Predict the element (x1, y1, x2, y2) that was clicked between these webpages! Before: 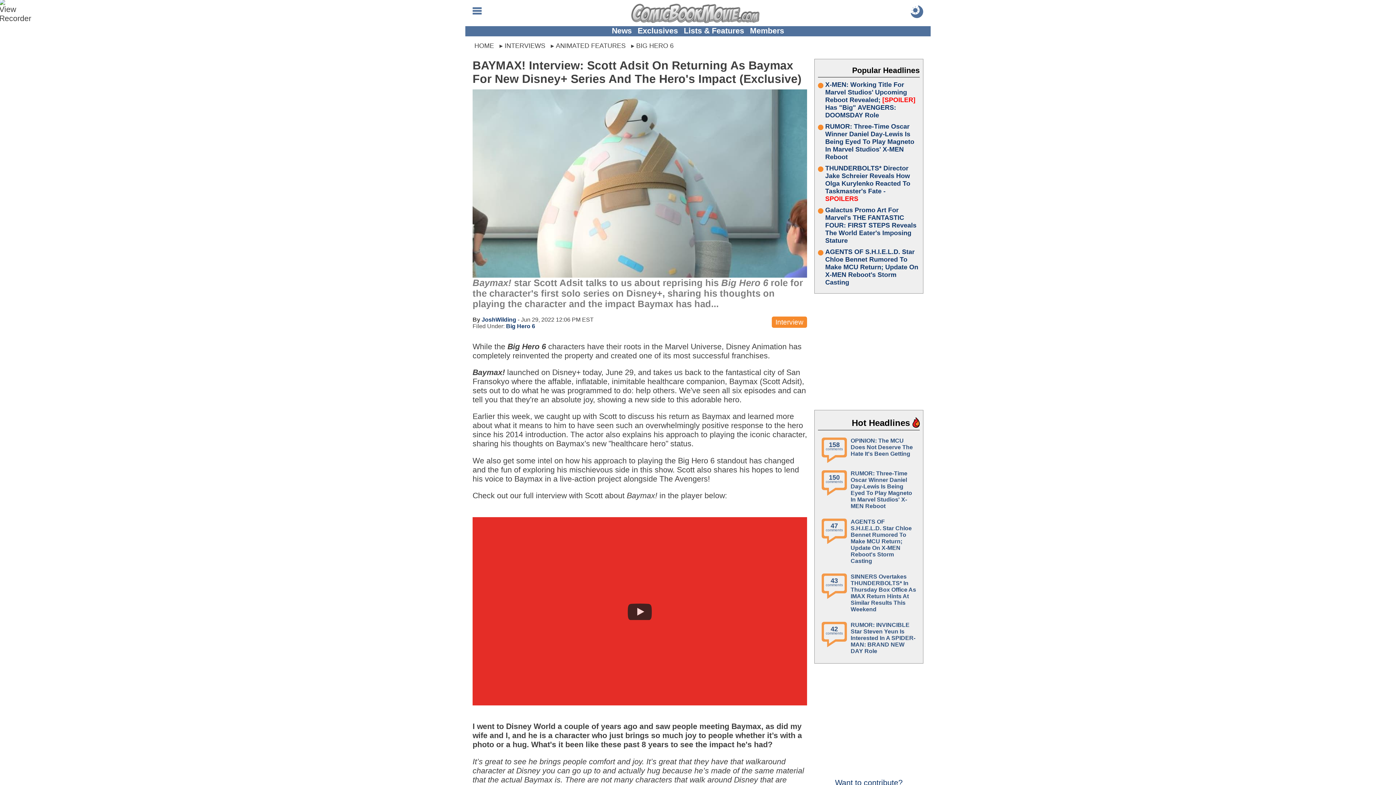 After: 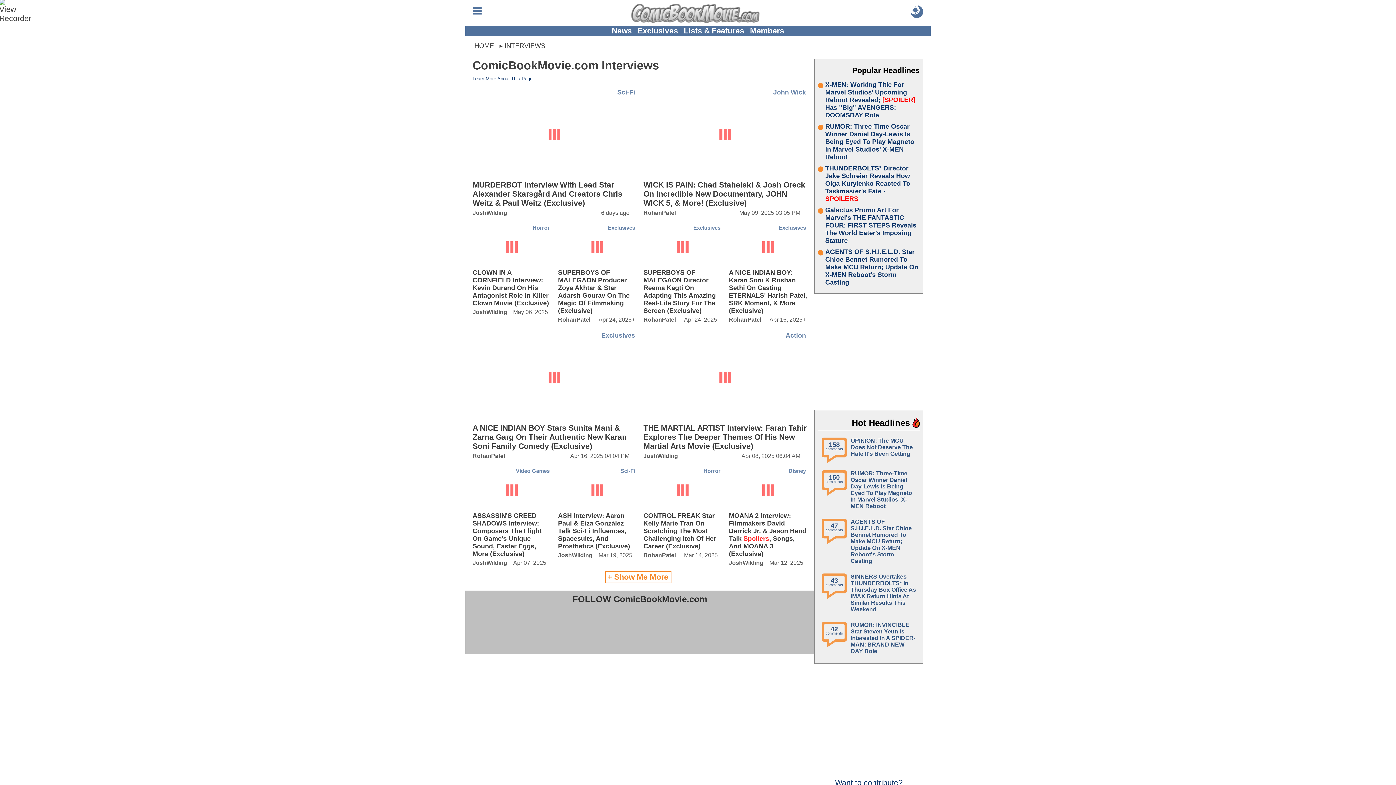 Action: bbox: (772, 316, 807, 327) label: Interview